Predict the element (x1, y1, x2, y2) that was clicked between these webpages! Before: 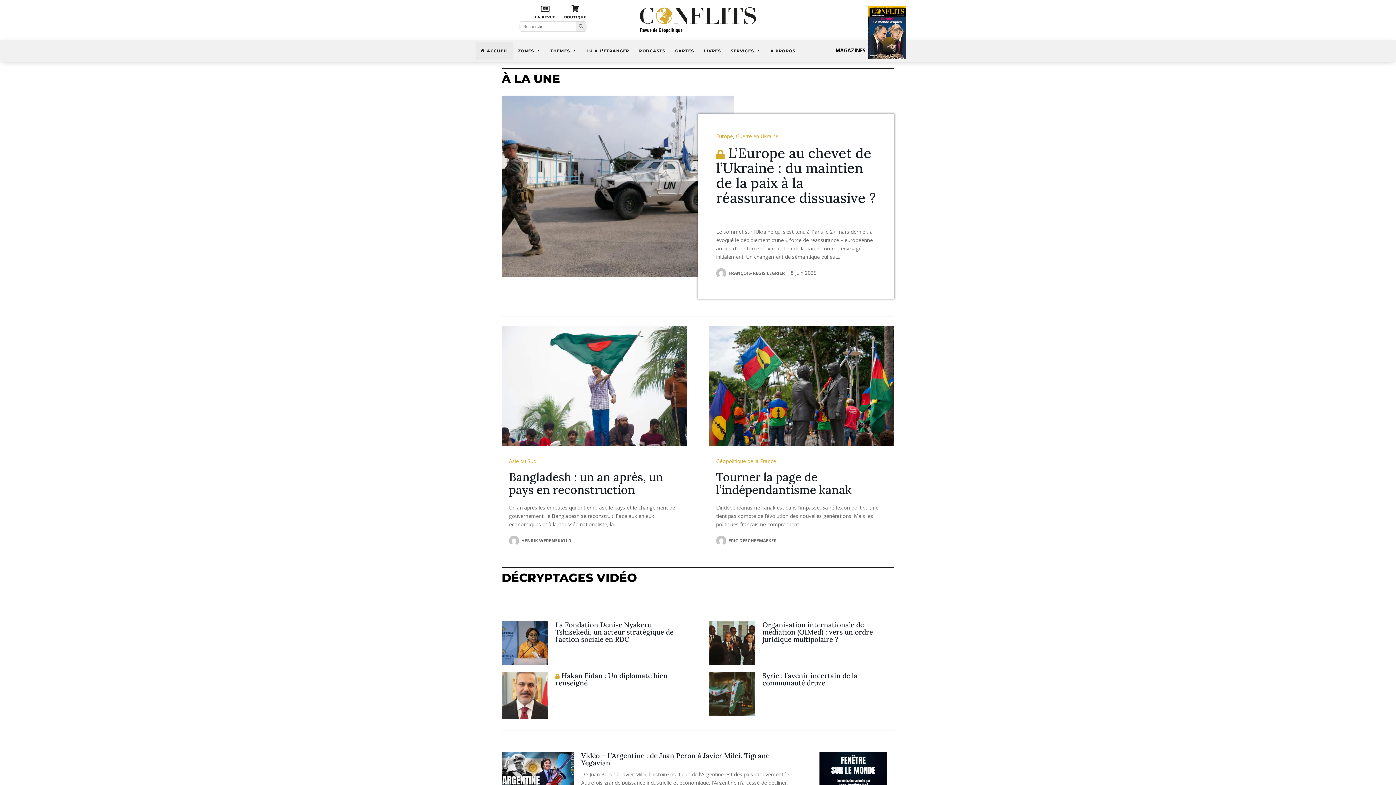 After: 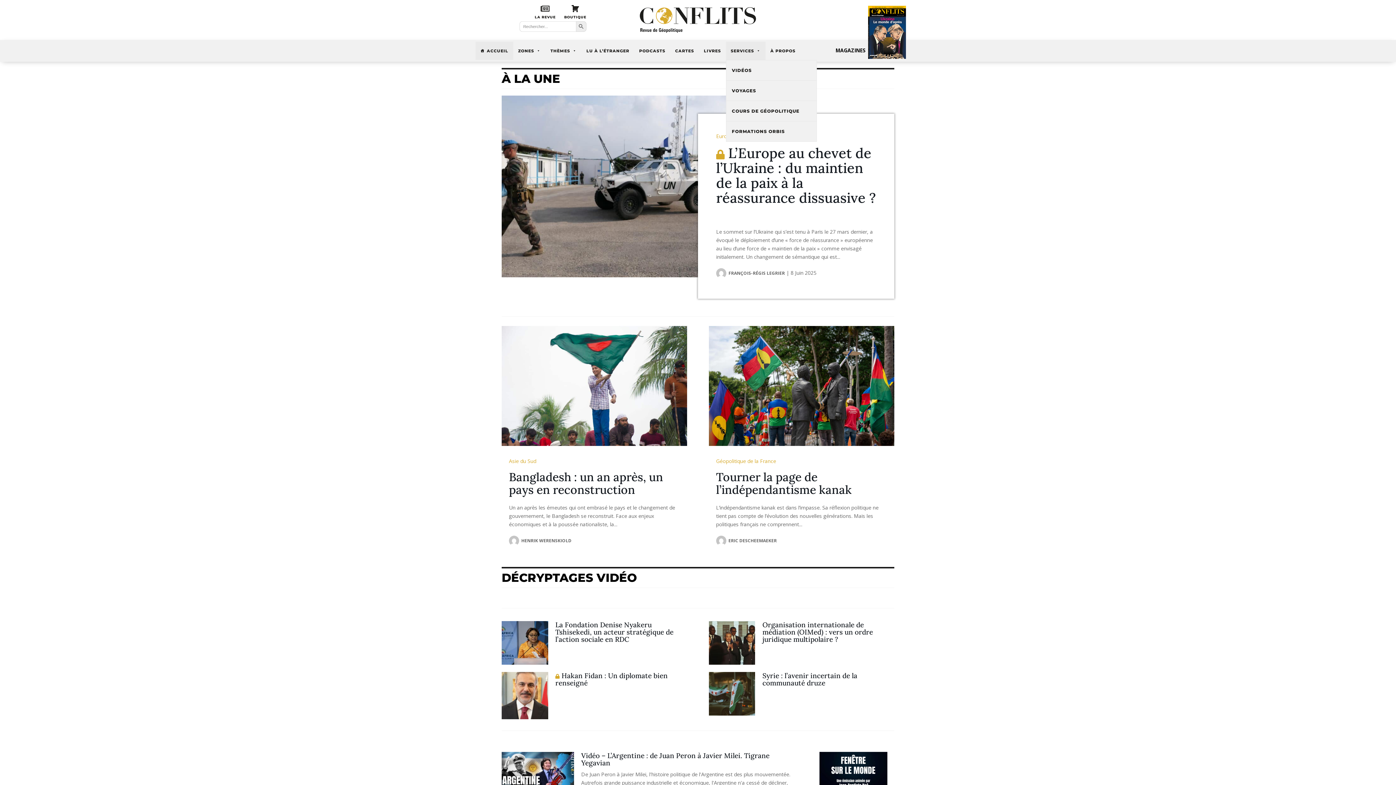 Action: label: SERVICES bbox: (726, 41, 765, 60)